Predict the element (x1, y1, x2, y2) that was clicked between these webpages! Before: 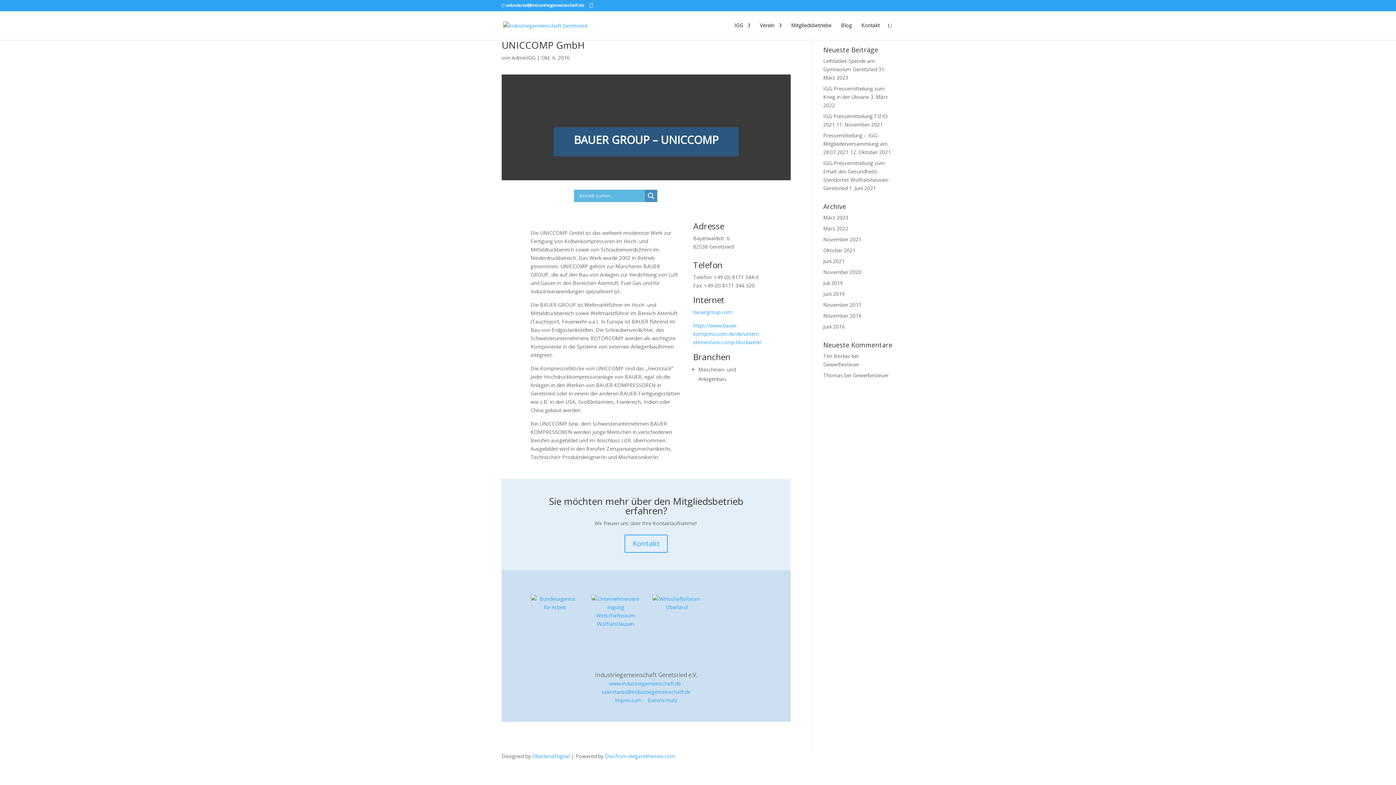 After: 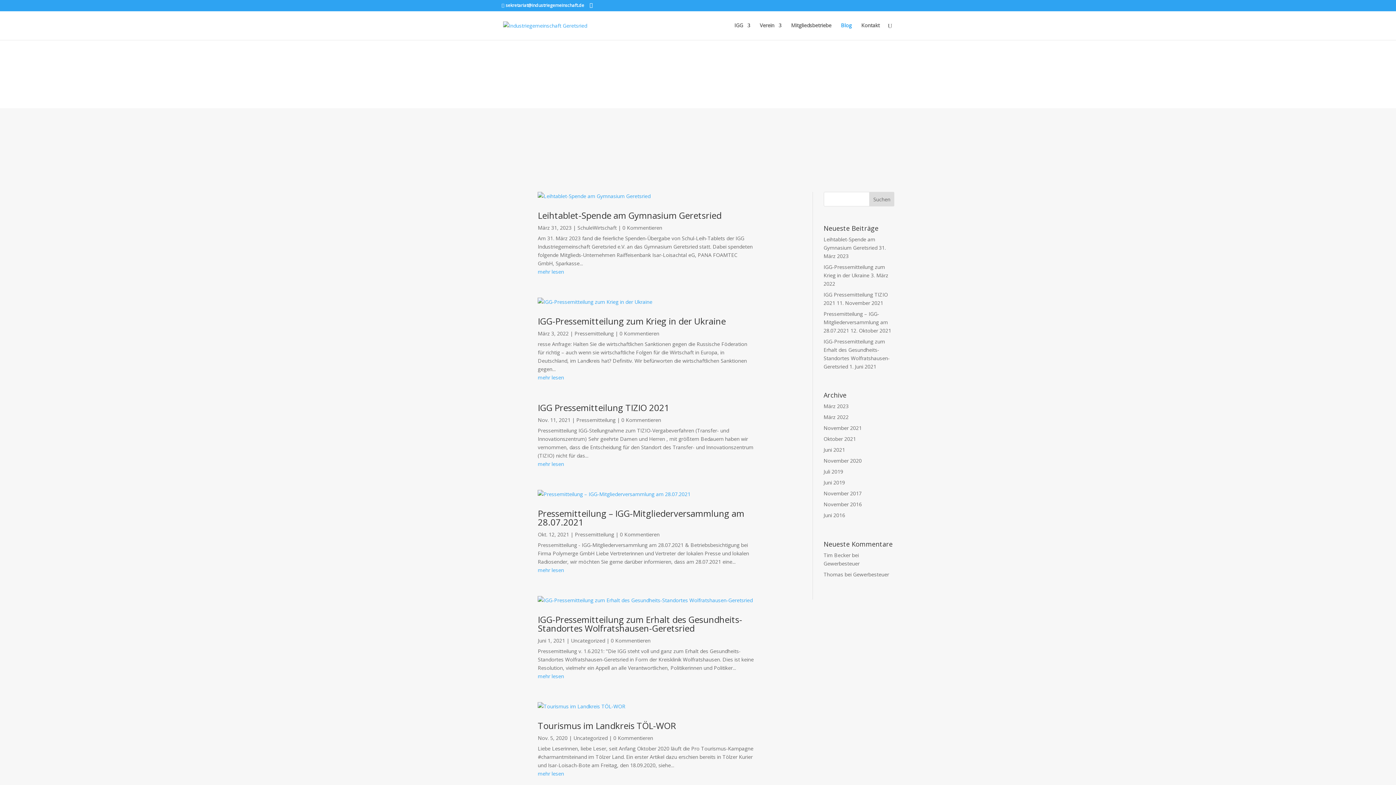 Action: bbox: (841, 22, 852, 40) label: Blog